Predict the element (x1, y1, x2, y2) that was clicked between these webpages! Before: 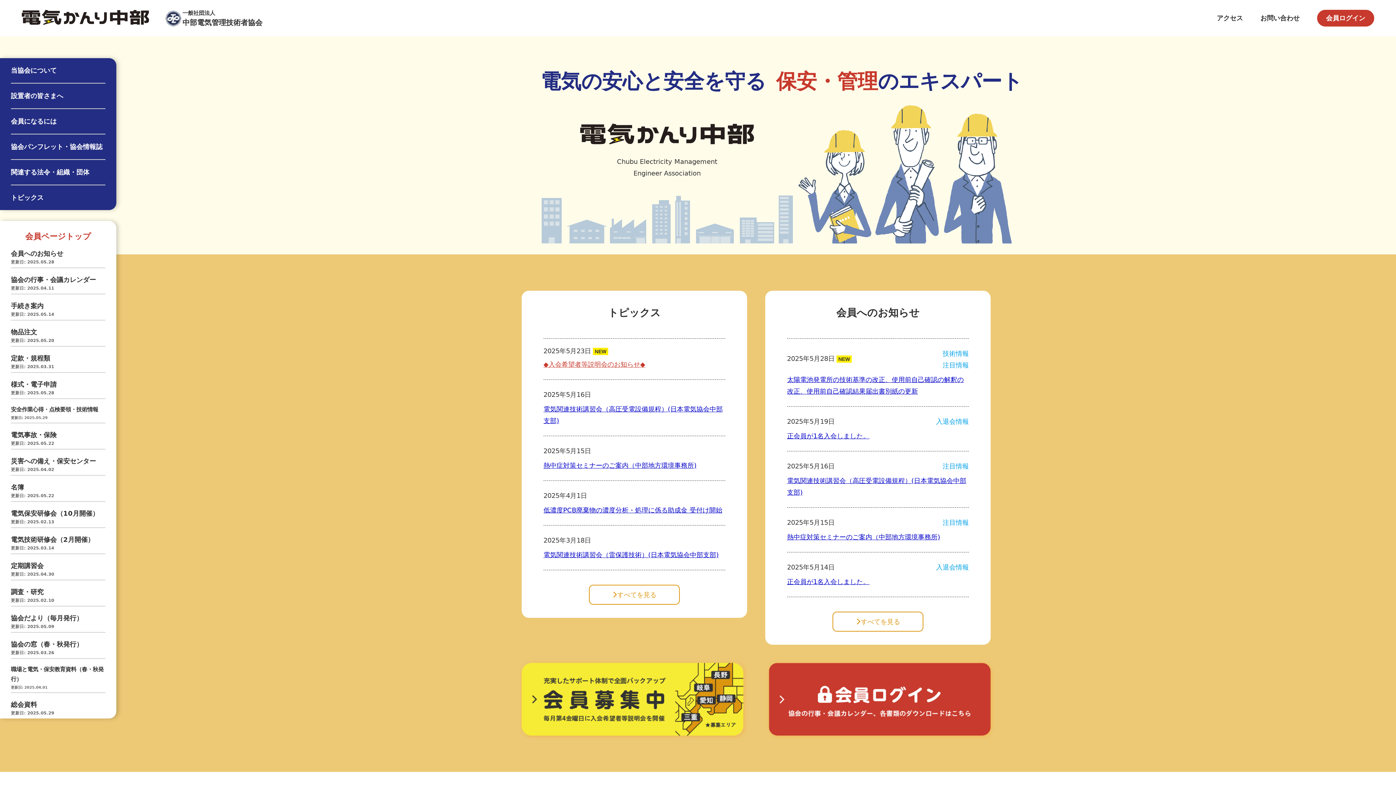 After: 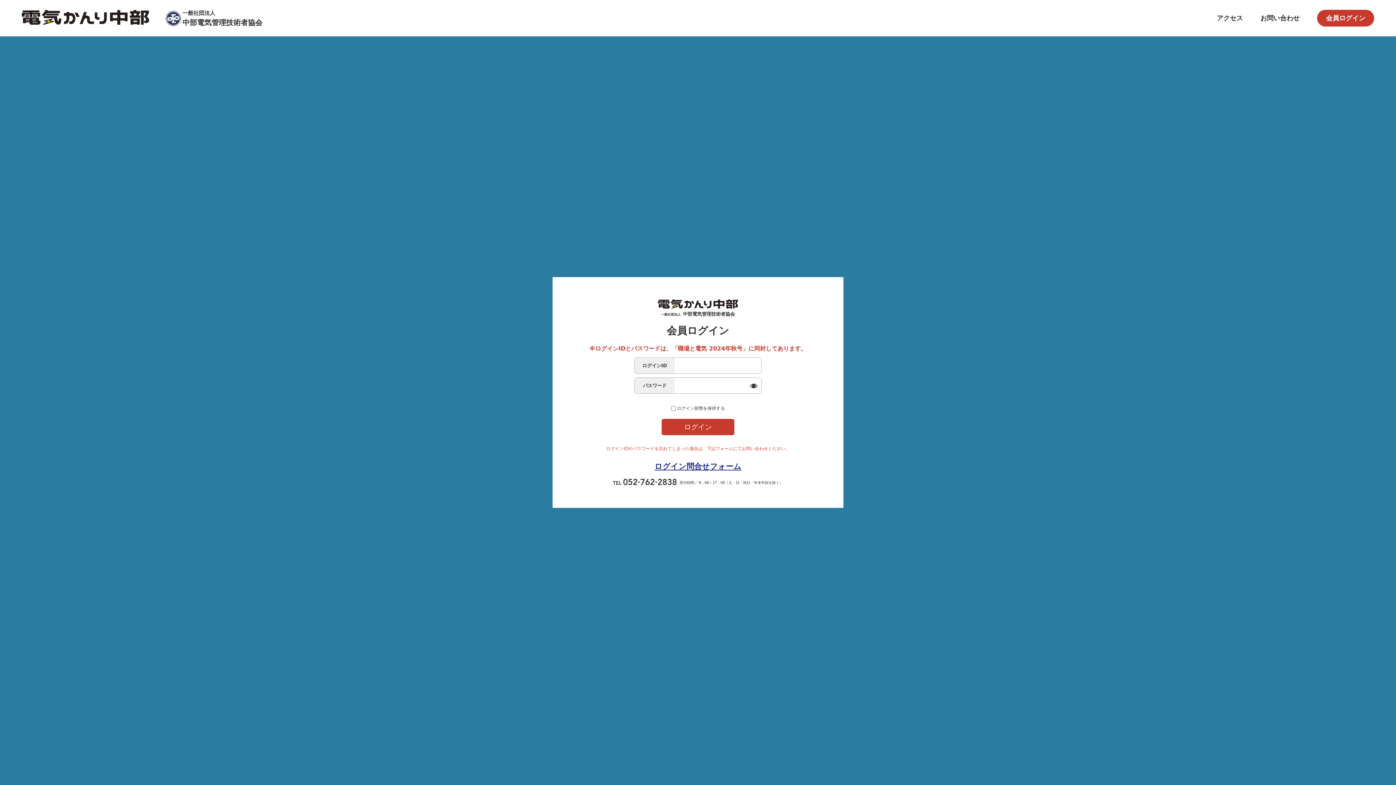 Action: label: 熱中症対策セミナーのご案内（中部地方環境事務所) bbox: (787, 533, 940, 541)